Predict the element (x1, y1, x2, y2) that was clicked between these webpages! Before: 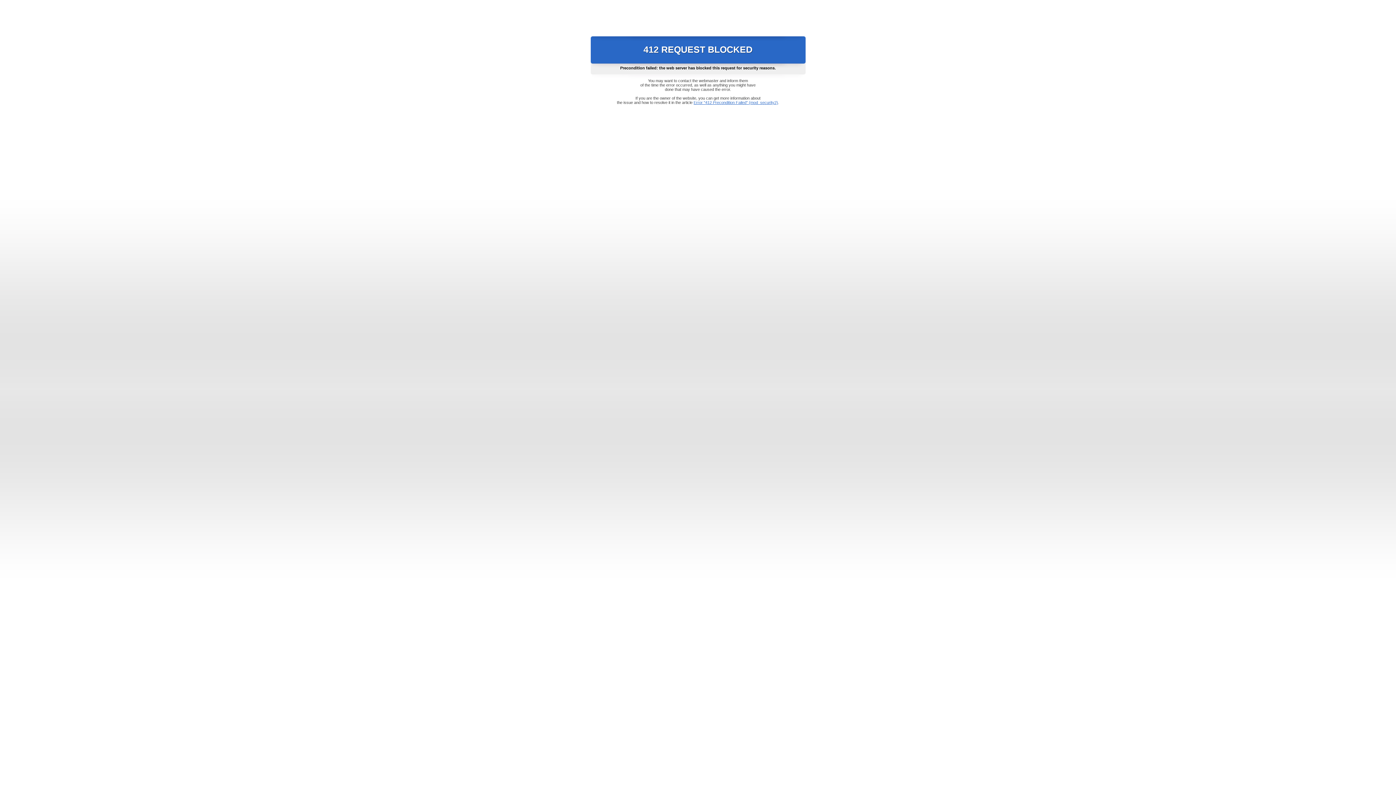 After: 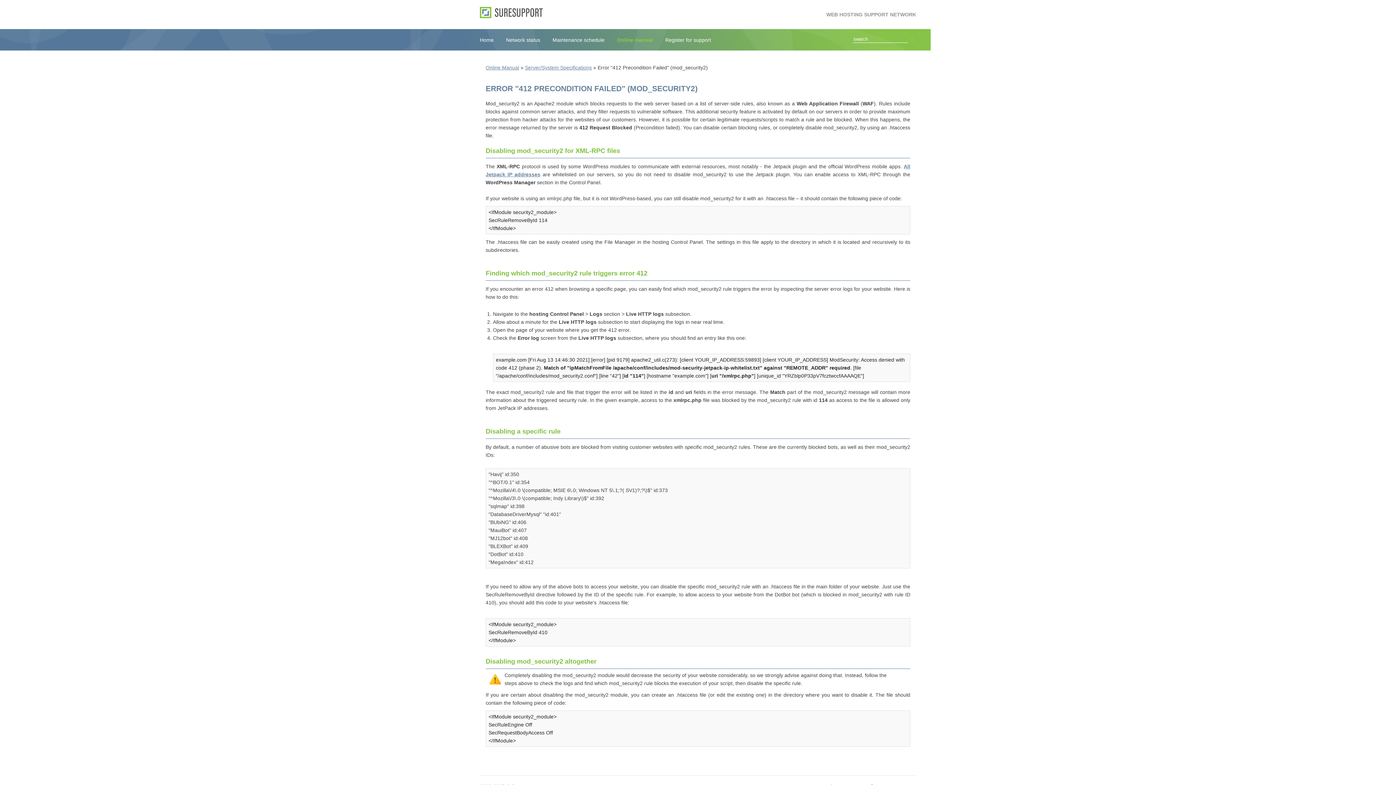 Action: label: Error "412 Precondition Failed" (mod_security2) bbox: (693, 100, 778, 104)